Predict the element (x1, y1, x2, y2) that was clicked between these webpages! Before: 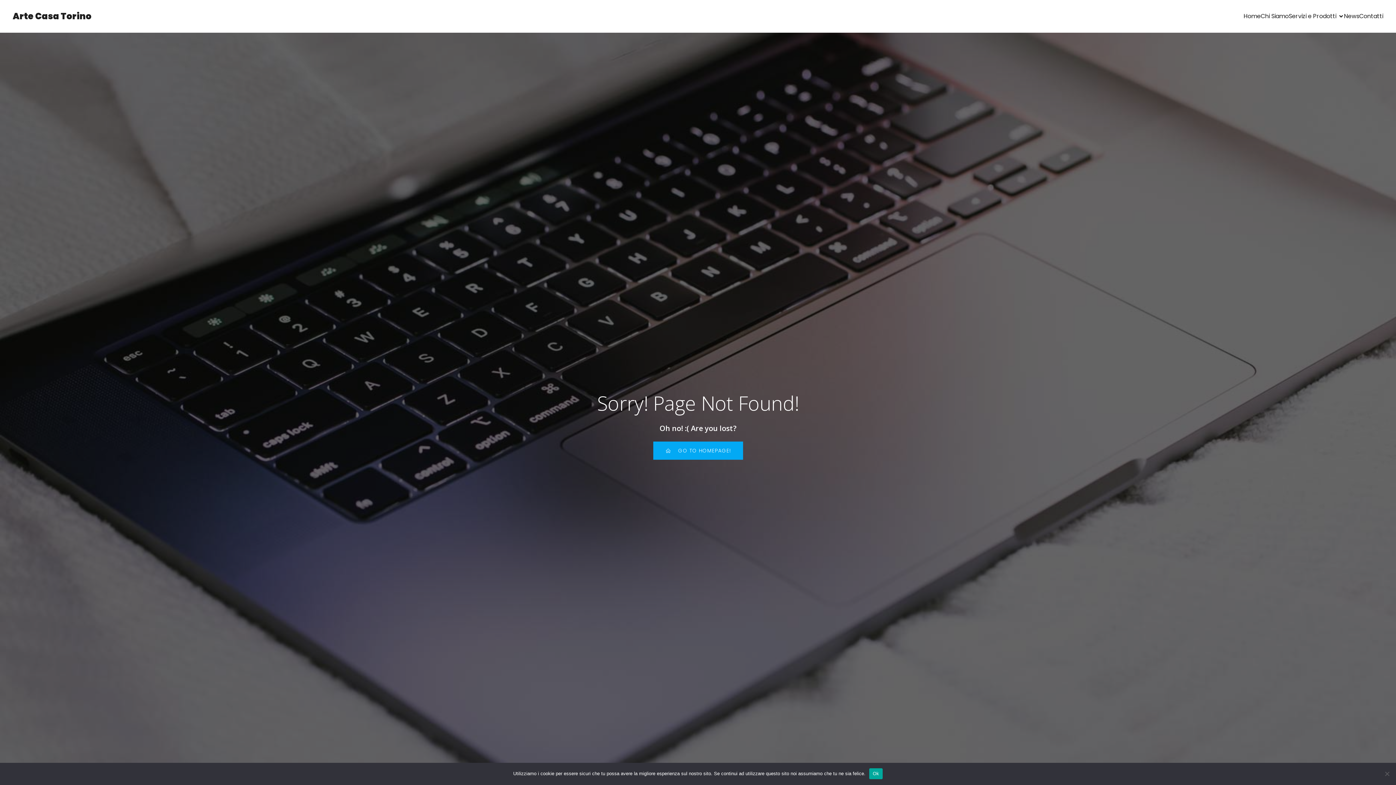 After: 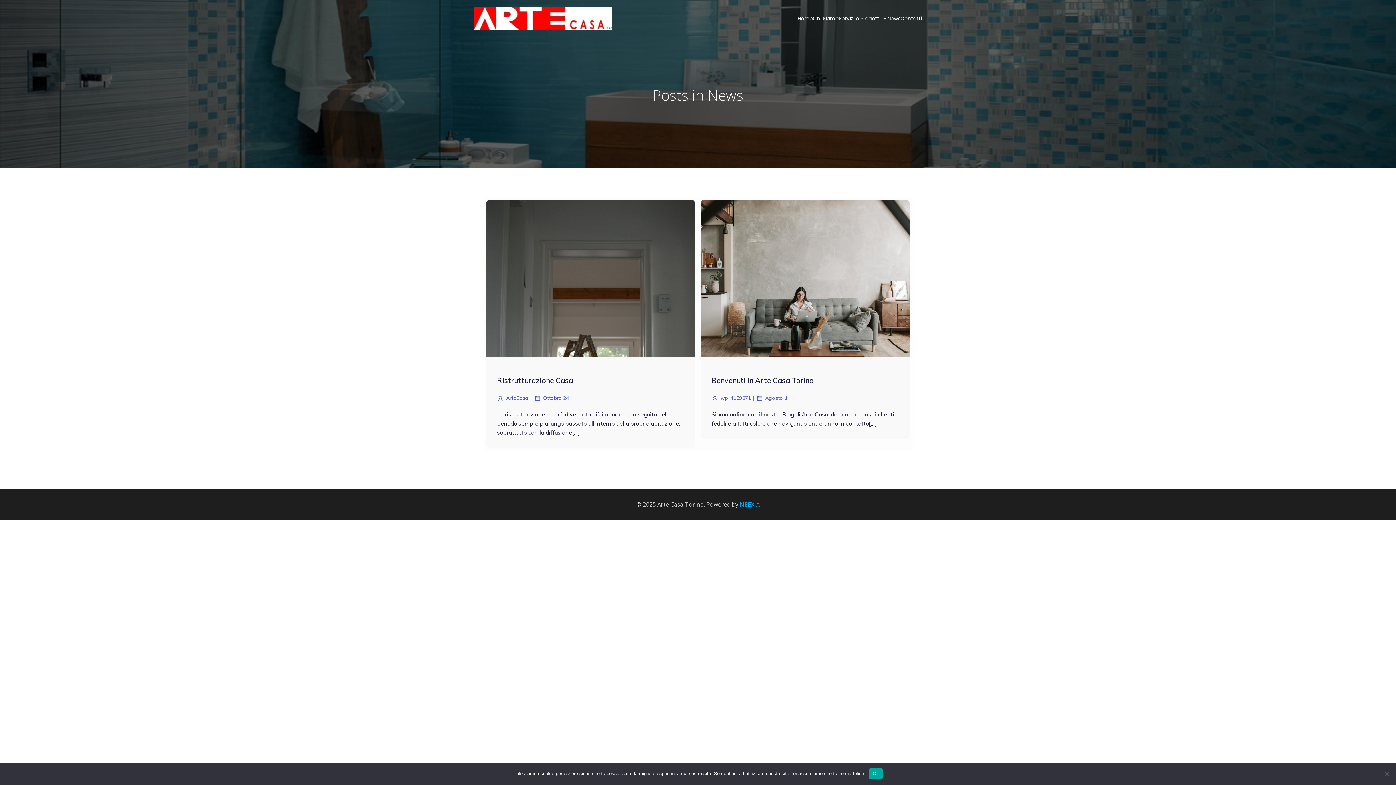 Action: bbox: (1344, 8, 1359, 24) label: News